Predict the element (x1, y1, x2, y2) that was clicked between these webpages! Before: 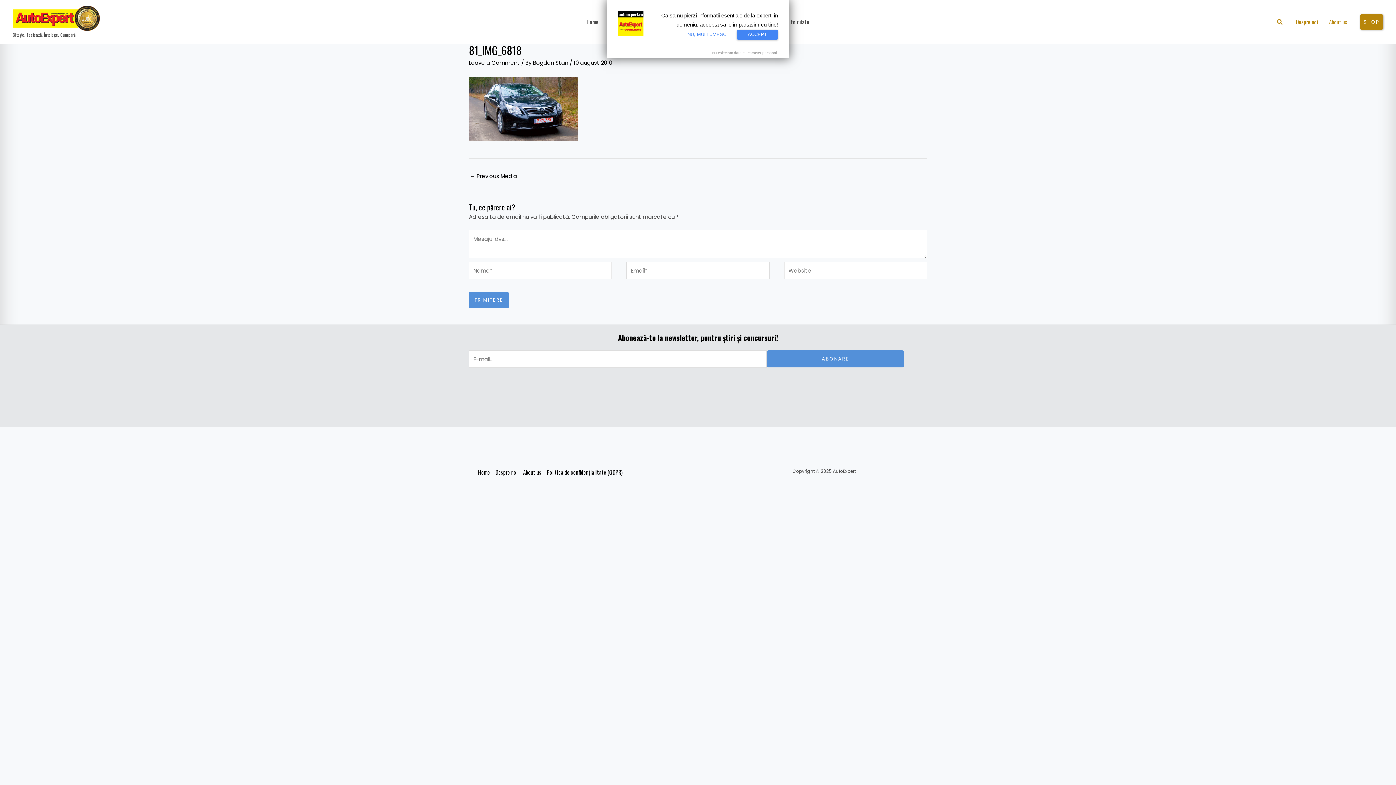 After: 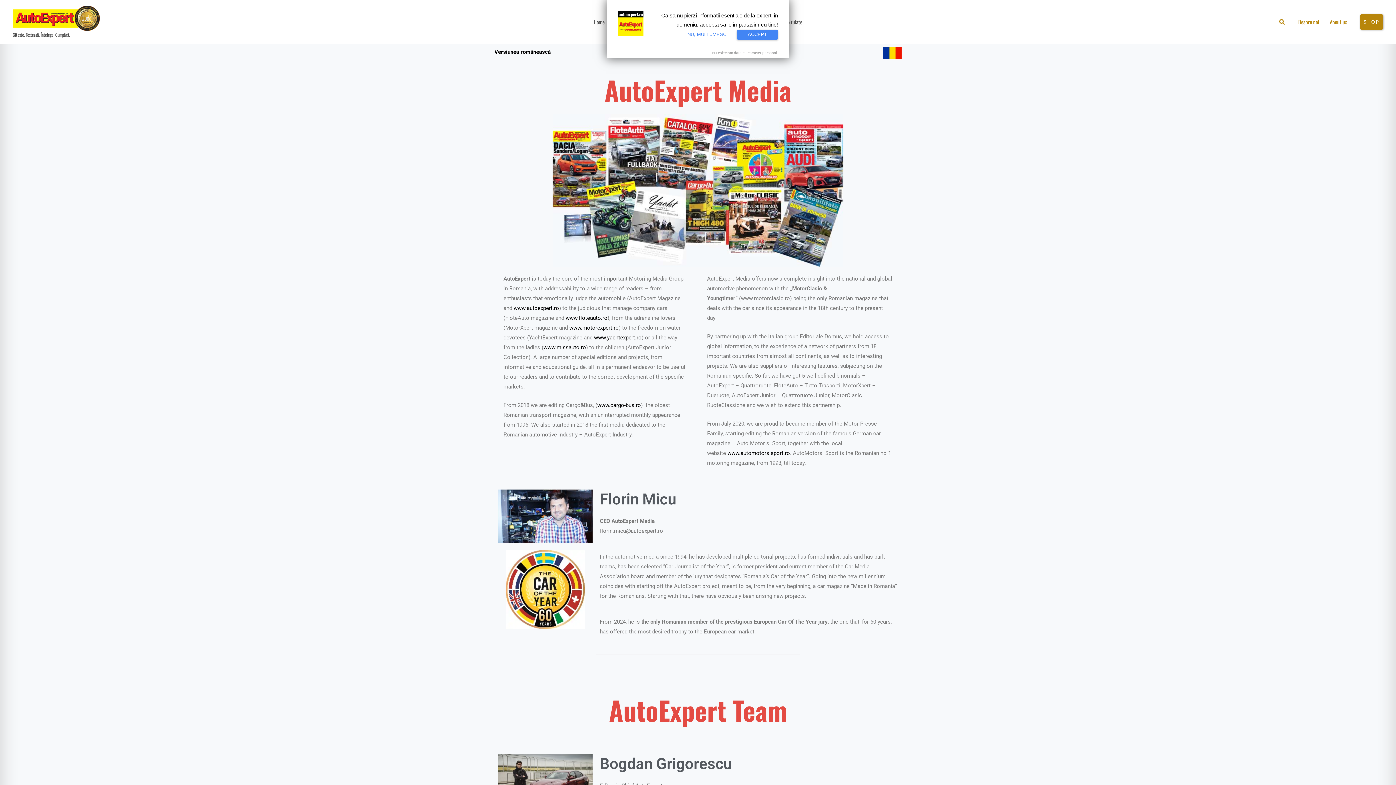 Action: bbox: (523, 467, 546, 477) label: About us